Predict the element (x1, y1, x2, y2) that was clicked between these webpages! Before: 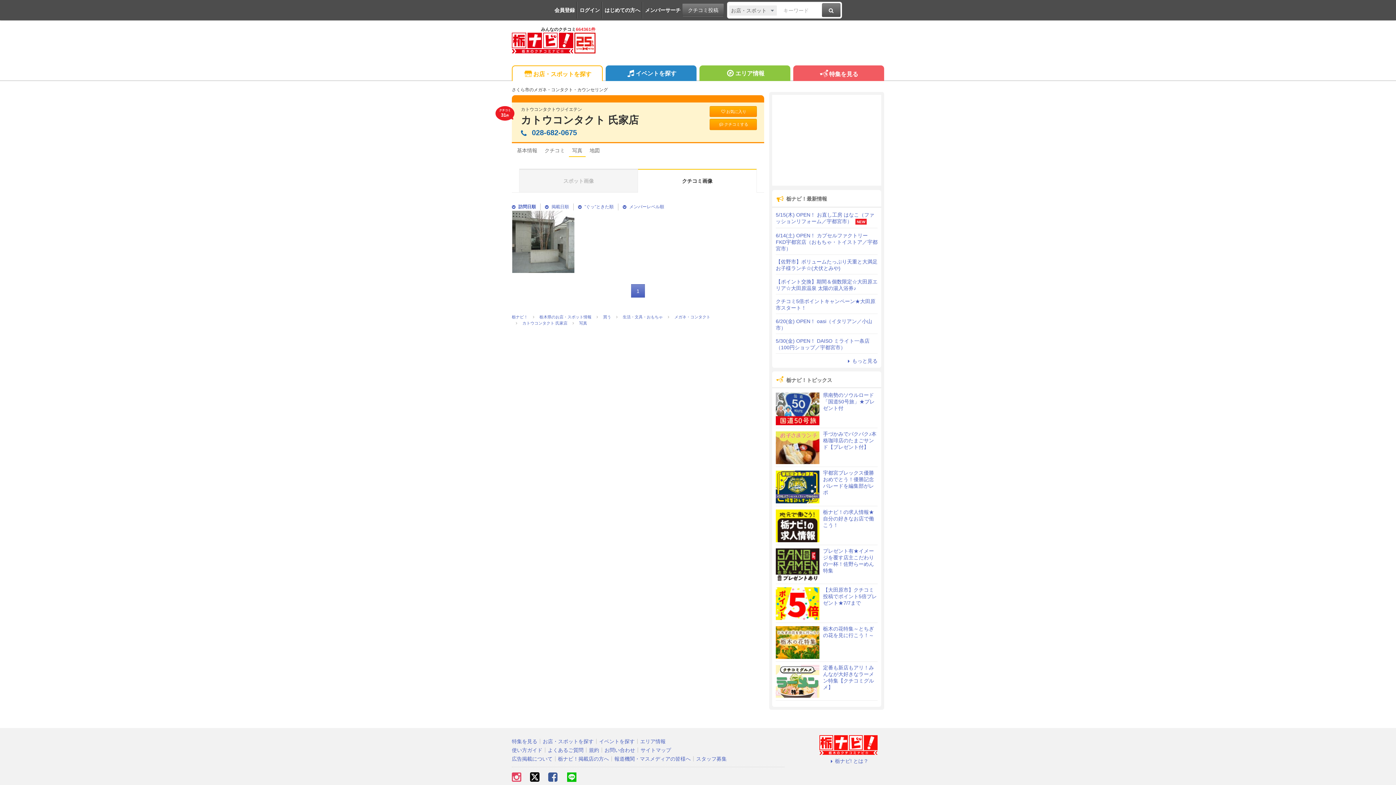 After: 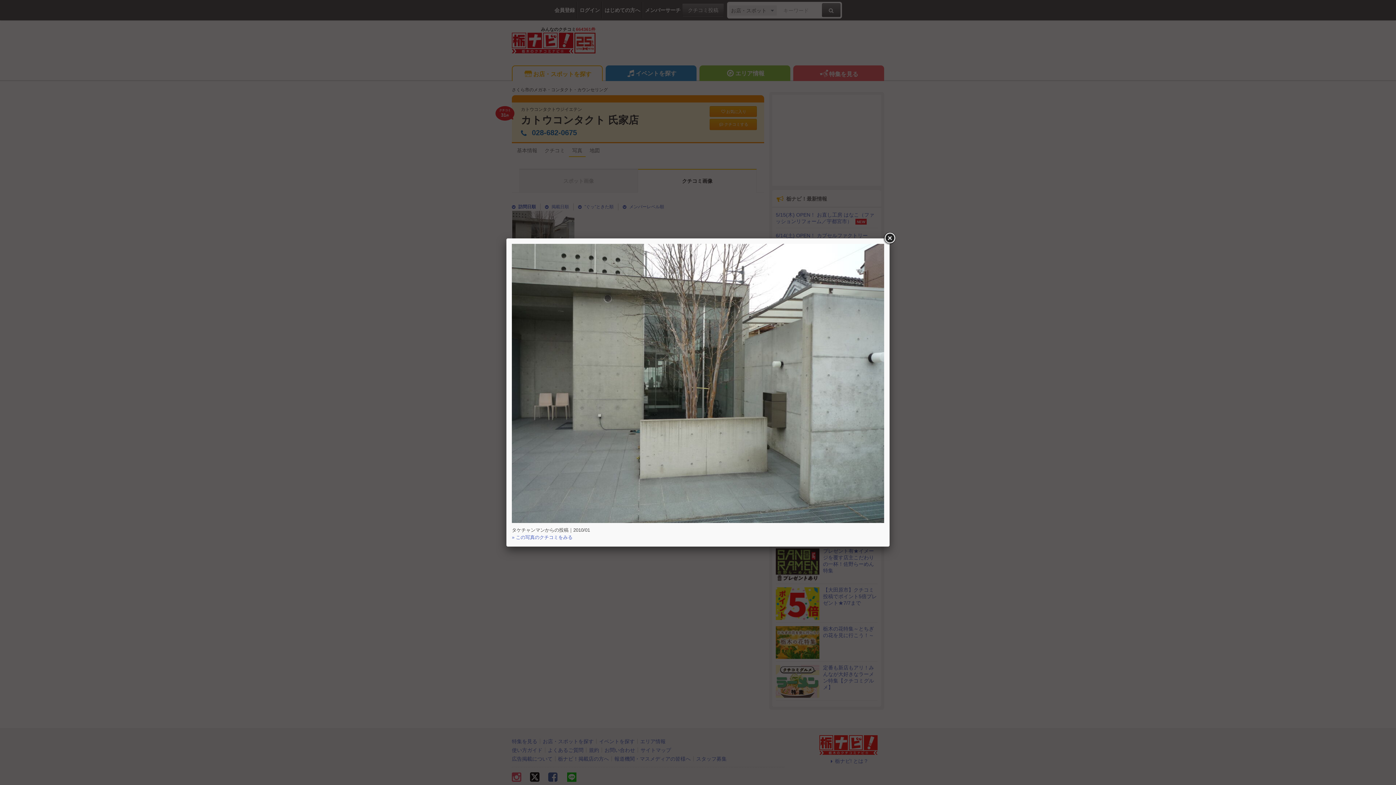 Action: bbox: (512, 211, 574, 273)